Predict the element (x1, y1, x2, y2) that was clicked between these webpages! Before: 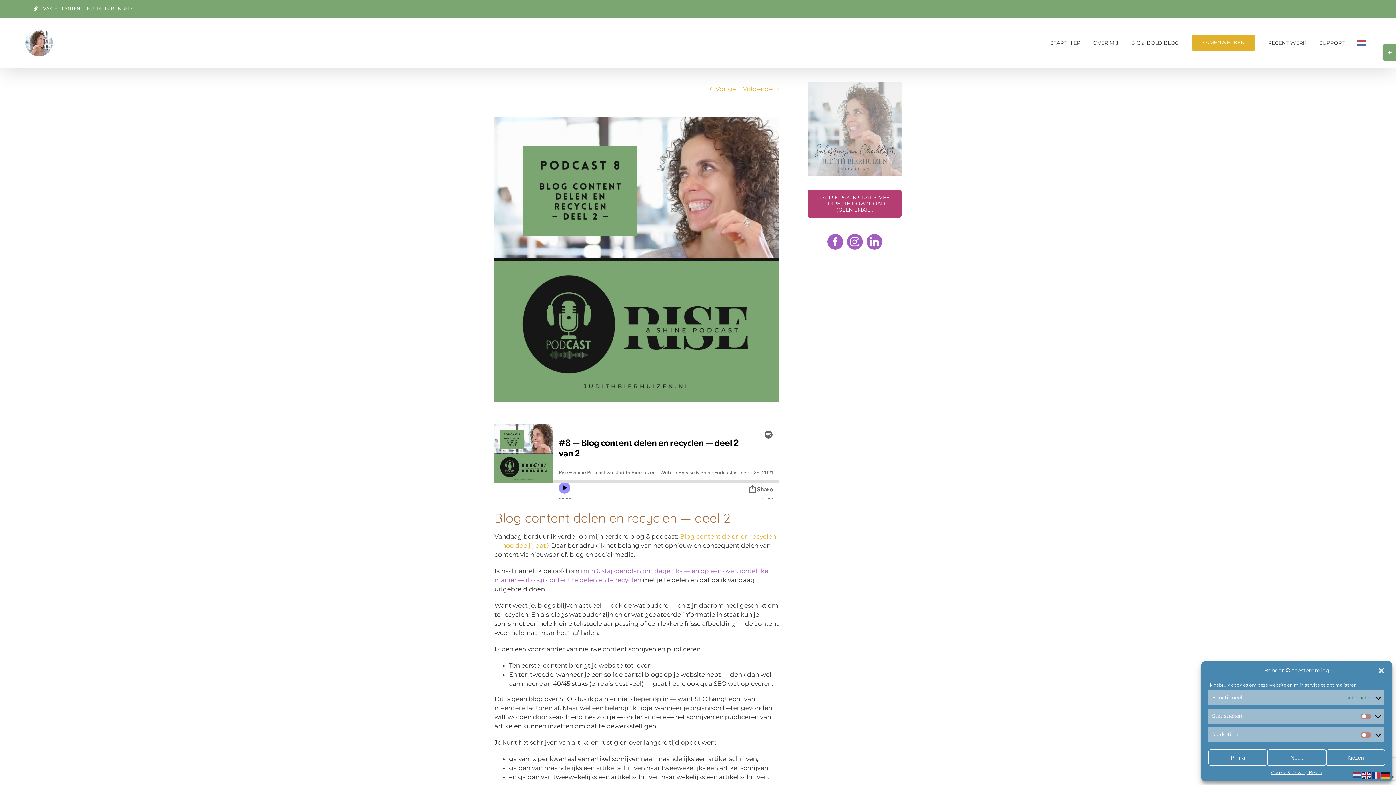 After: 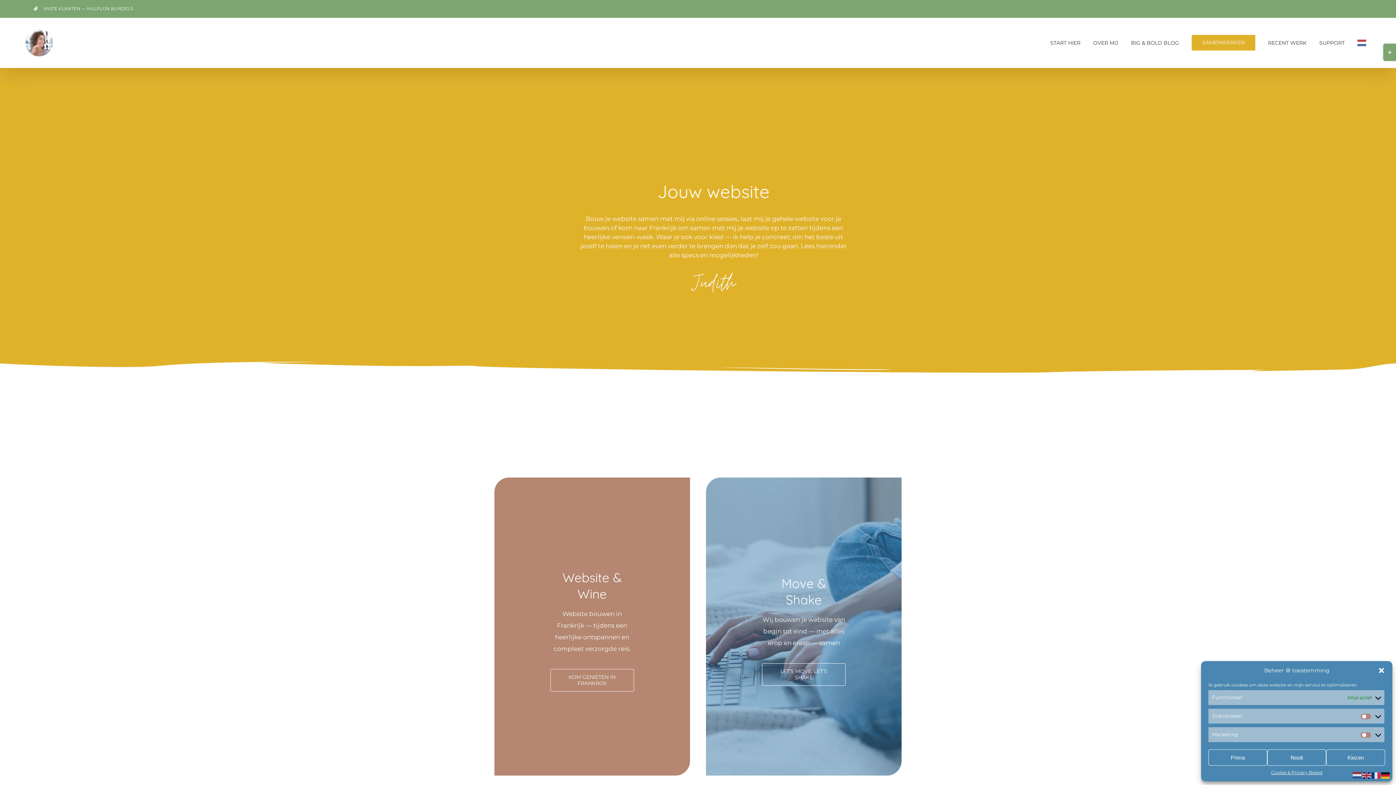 Action: bbox: (1192, 17, 1255, 67) label: SAMENWERKEN